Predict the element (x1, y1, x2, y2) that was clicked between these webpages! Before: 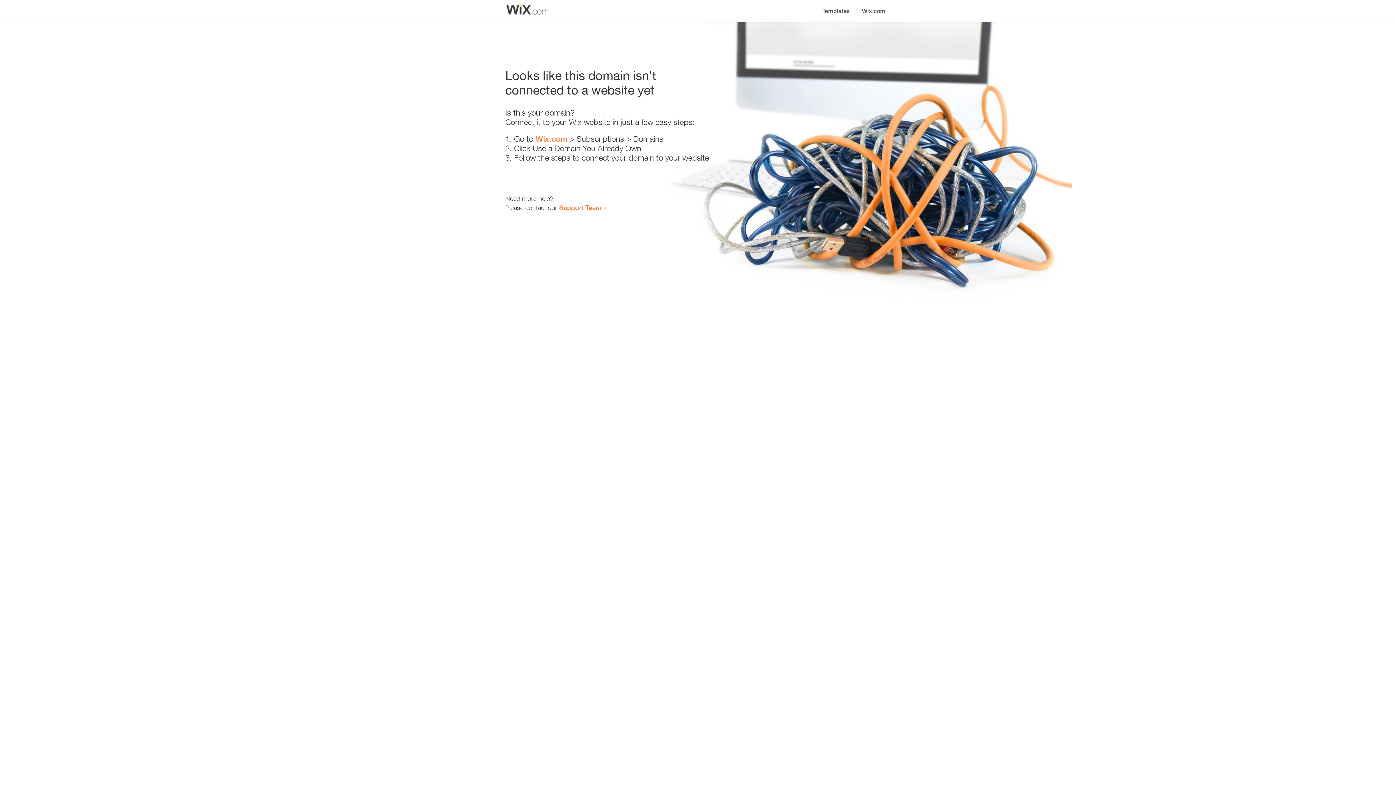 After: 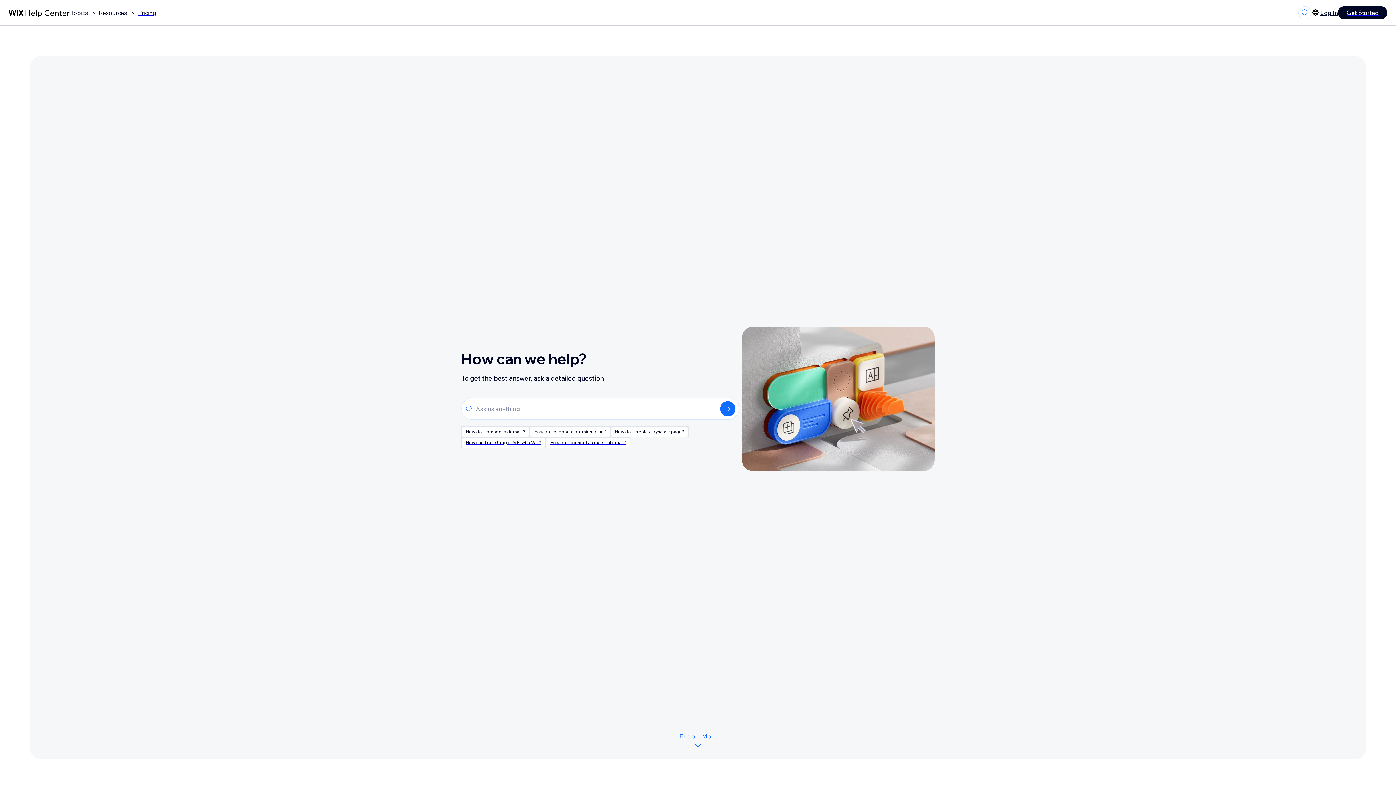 Action: label: Support Team bbox: (559, 203, 601, 211)